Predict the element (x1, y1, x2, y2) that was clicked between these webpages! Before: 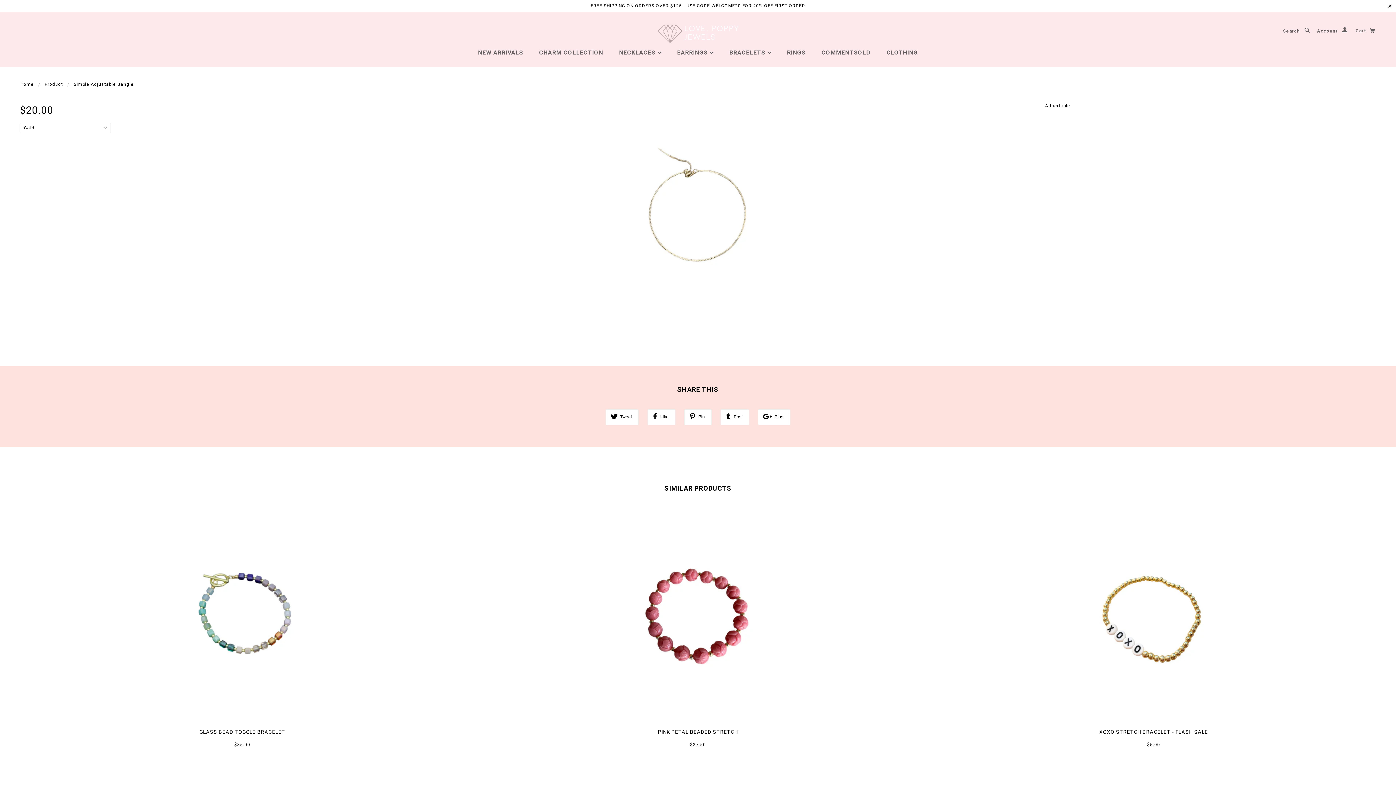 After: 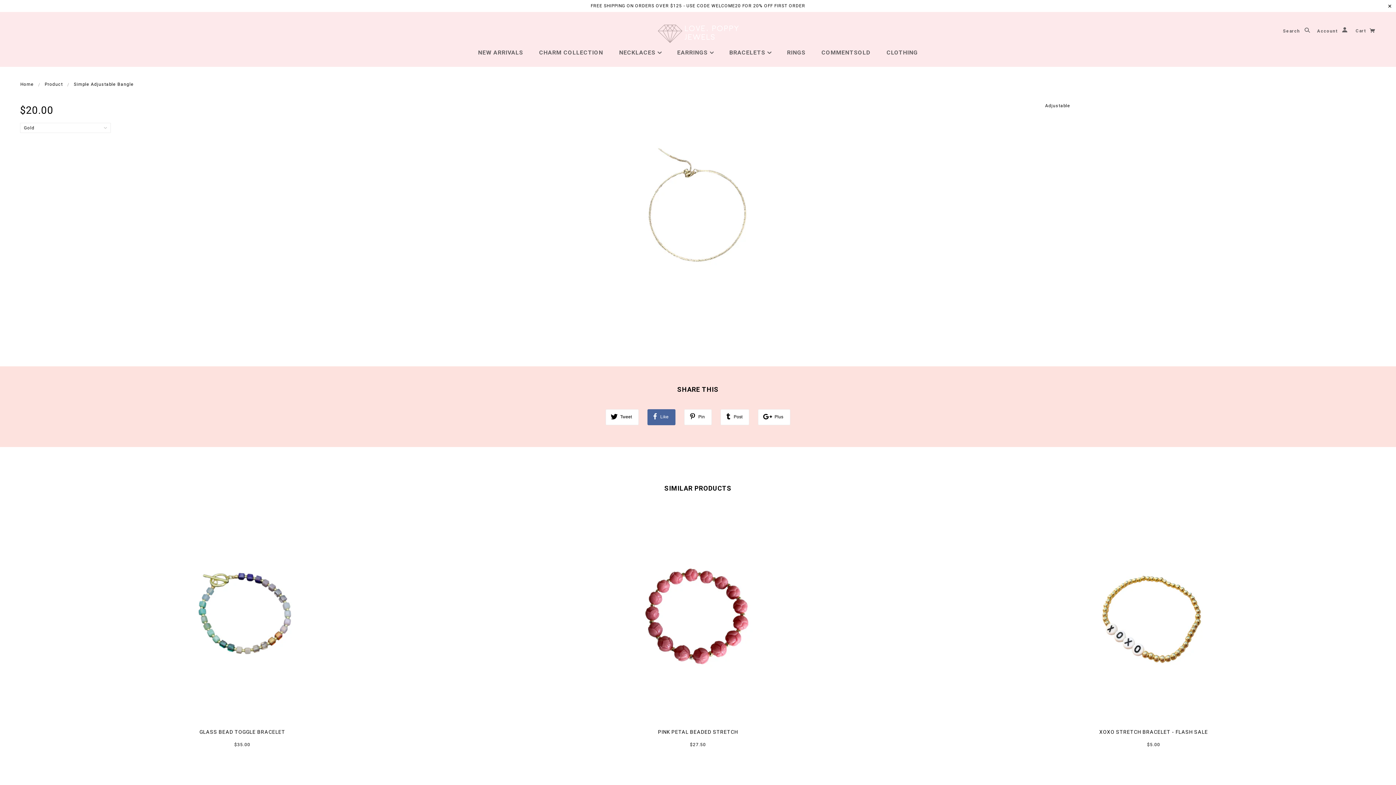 Action: bbox: (647, 409, 675, 425) label:  Like